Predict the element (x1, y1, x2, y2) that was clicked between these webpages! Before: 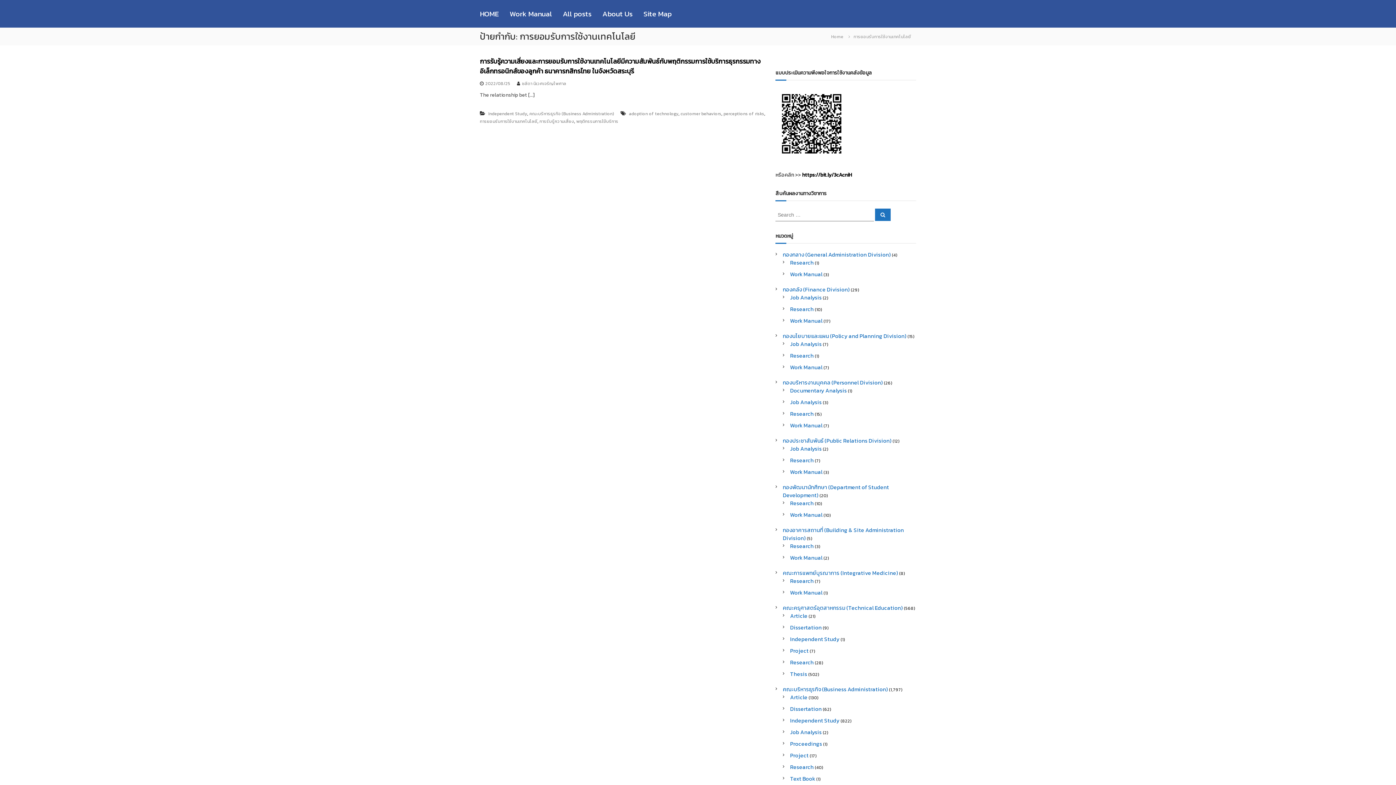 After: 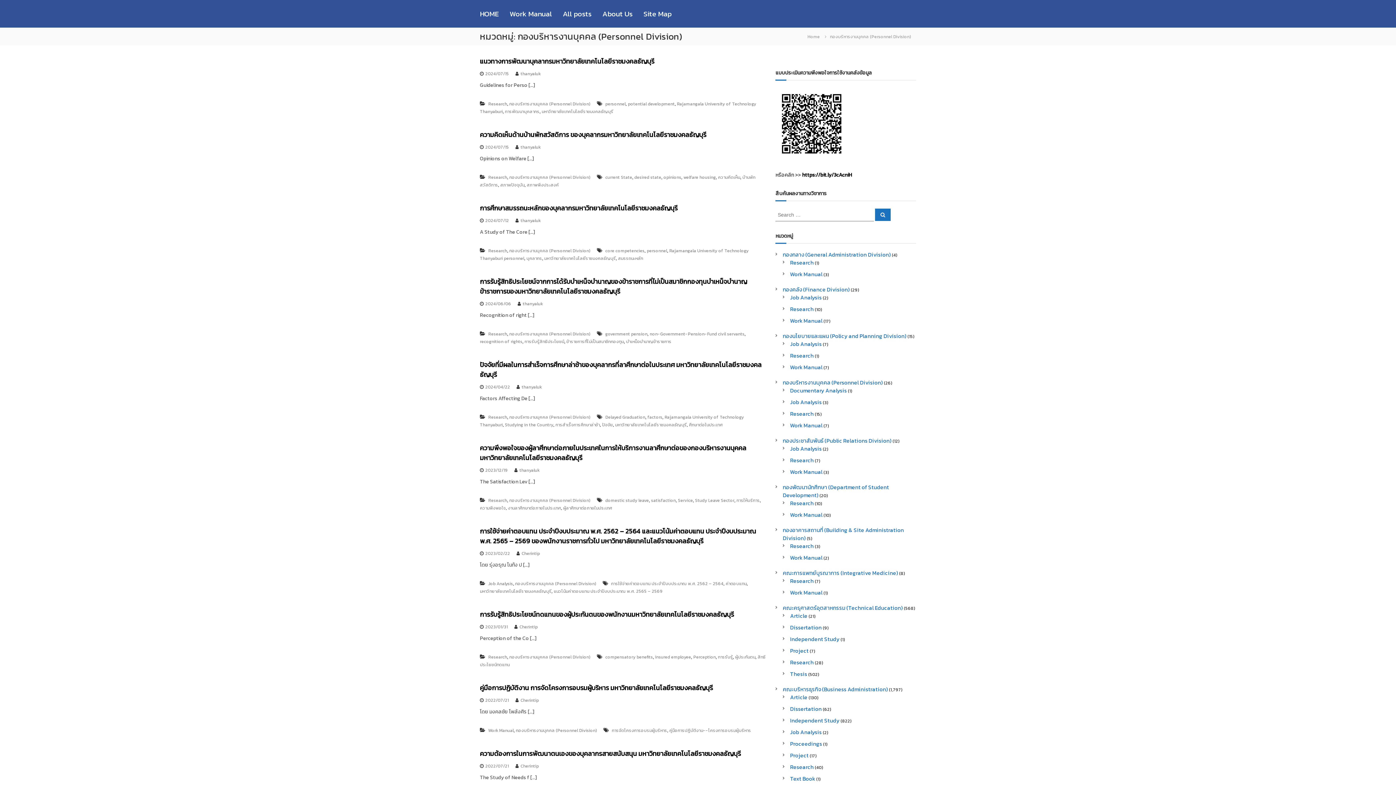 Action: label: กองบริหารงานบุคคล (Personnel Division) bbox: (783, 378, 883, 386)